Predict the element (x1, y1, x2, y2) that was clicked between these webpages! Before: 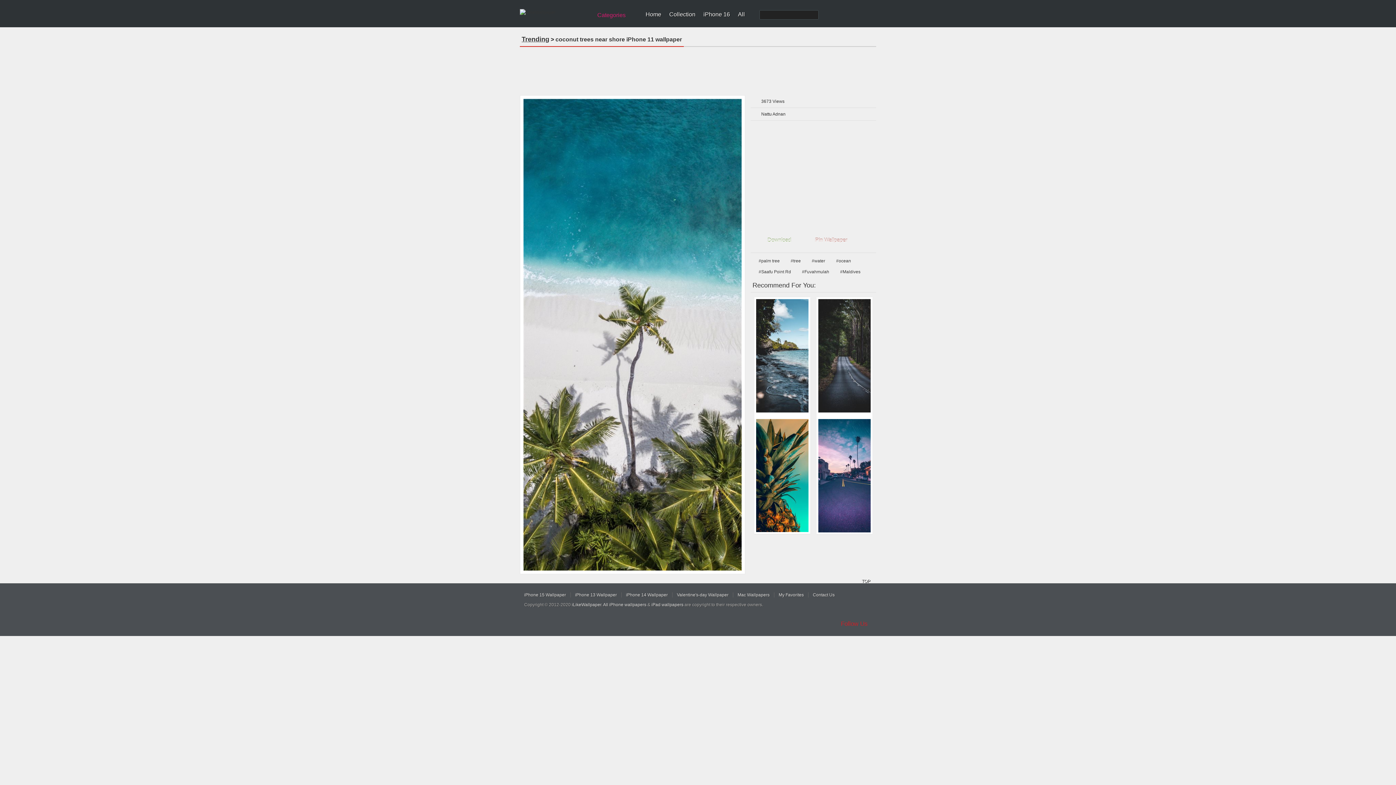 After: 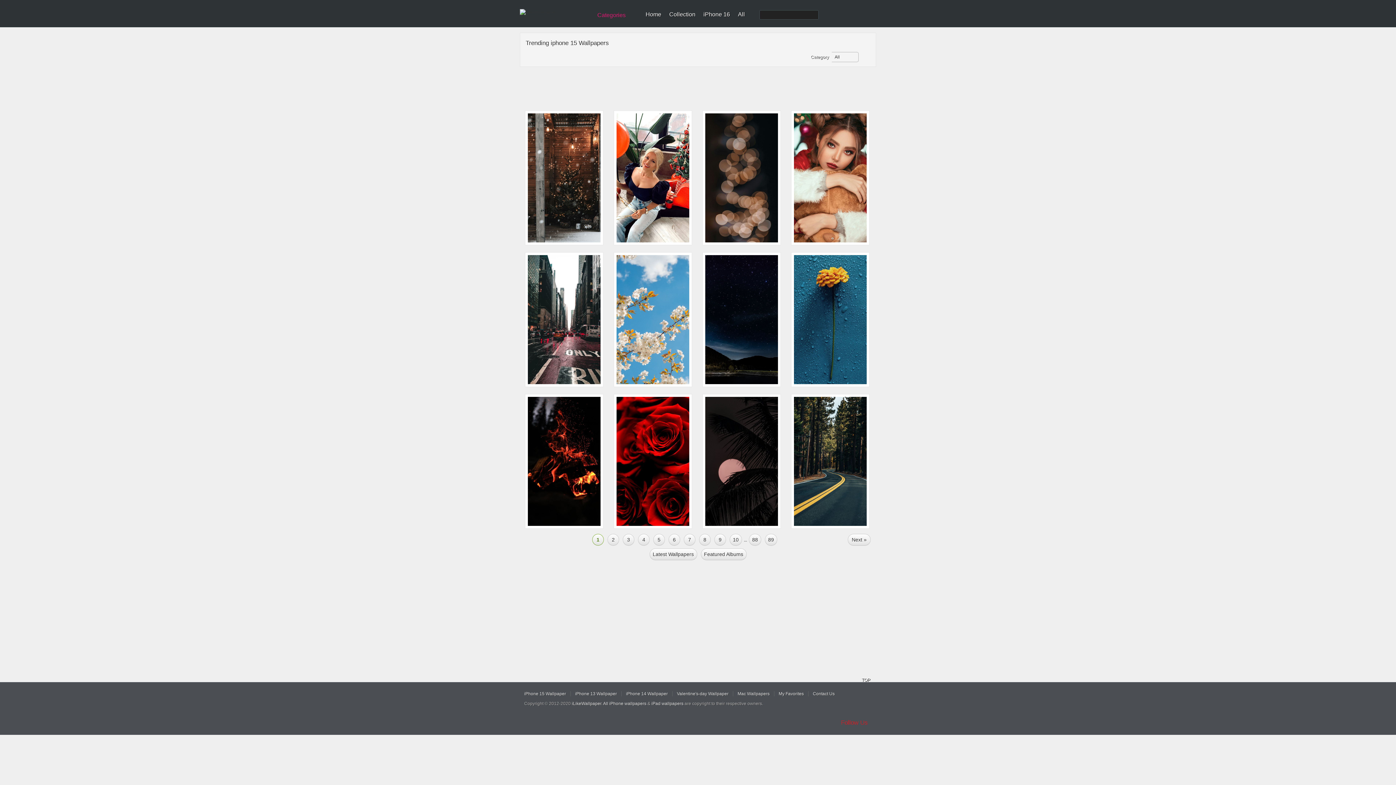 Action: label: iPhone 16 bbox: (703, 11, 730, 17)